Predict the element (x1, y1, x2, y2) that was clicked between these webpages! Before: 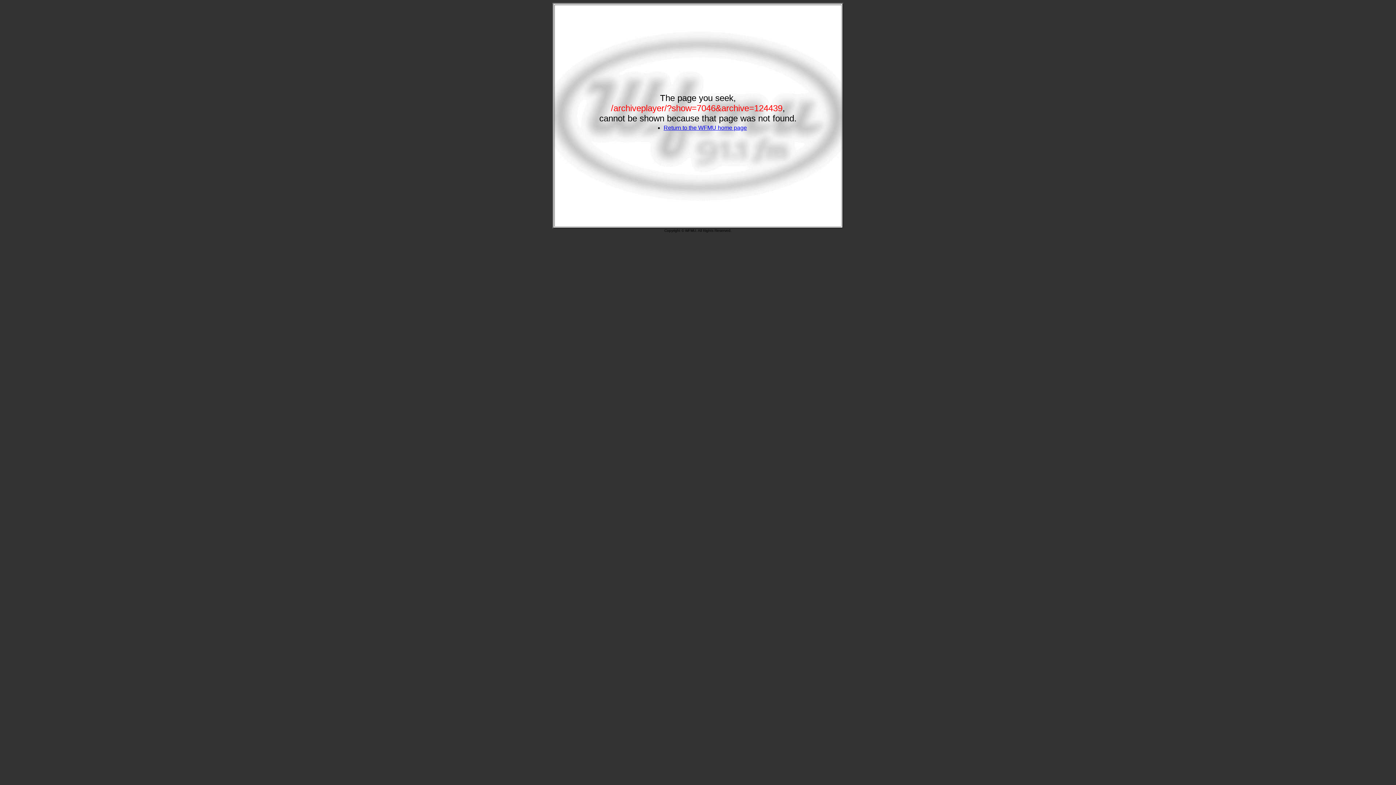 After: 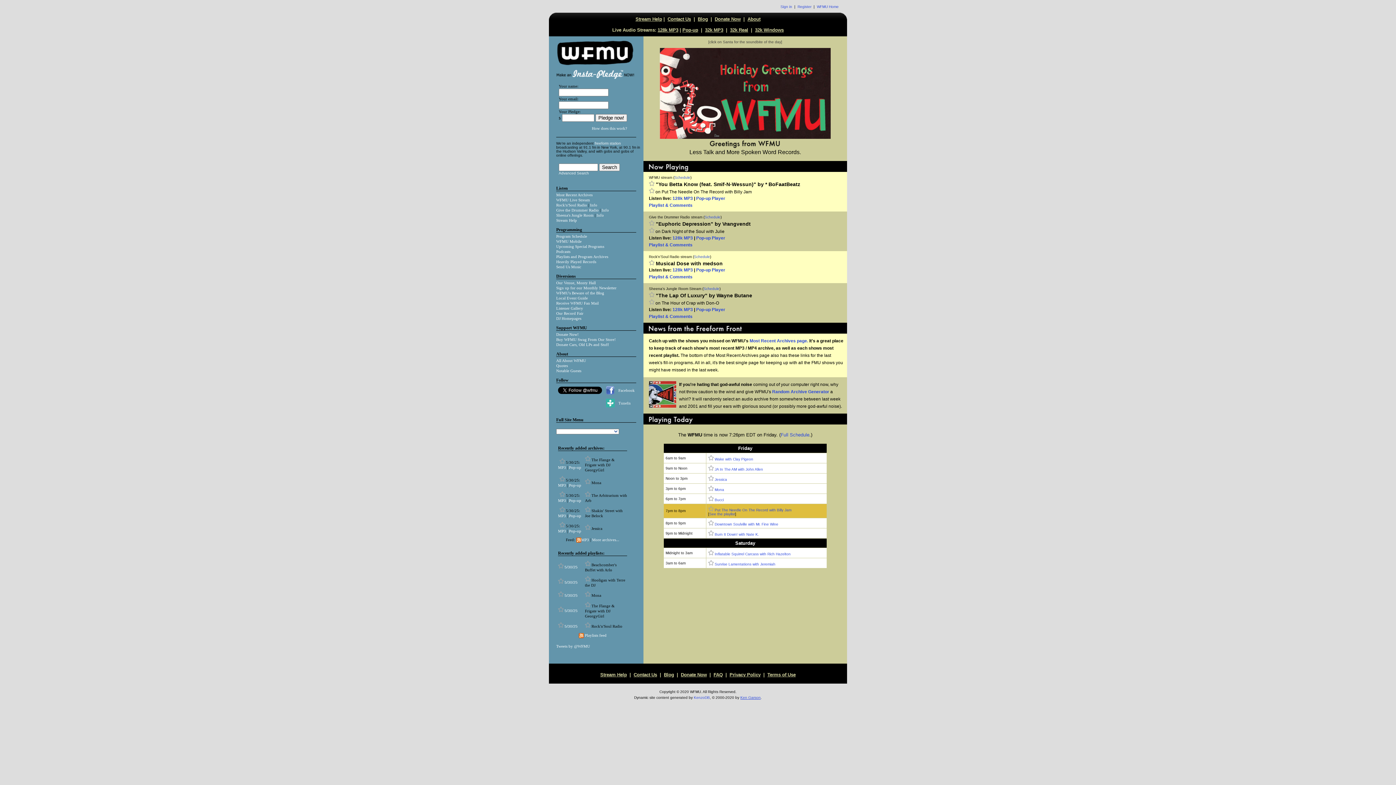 Action: label: Return to the WFMU home page bbox: (663, 124, 747, 130)